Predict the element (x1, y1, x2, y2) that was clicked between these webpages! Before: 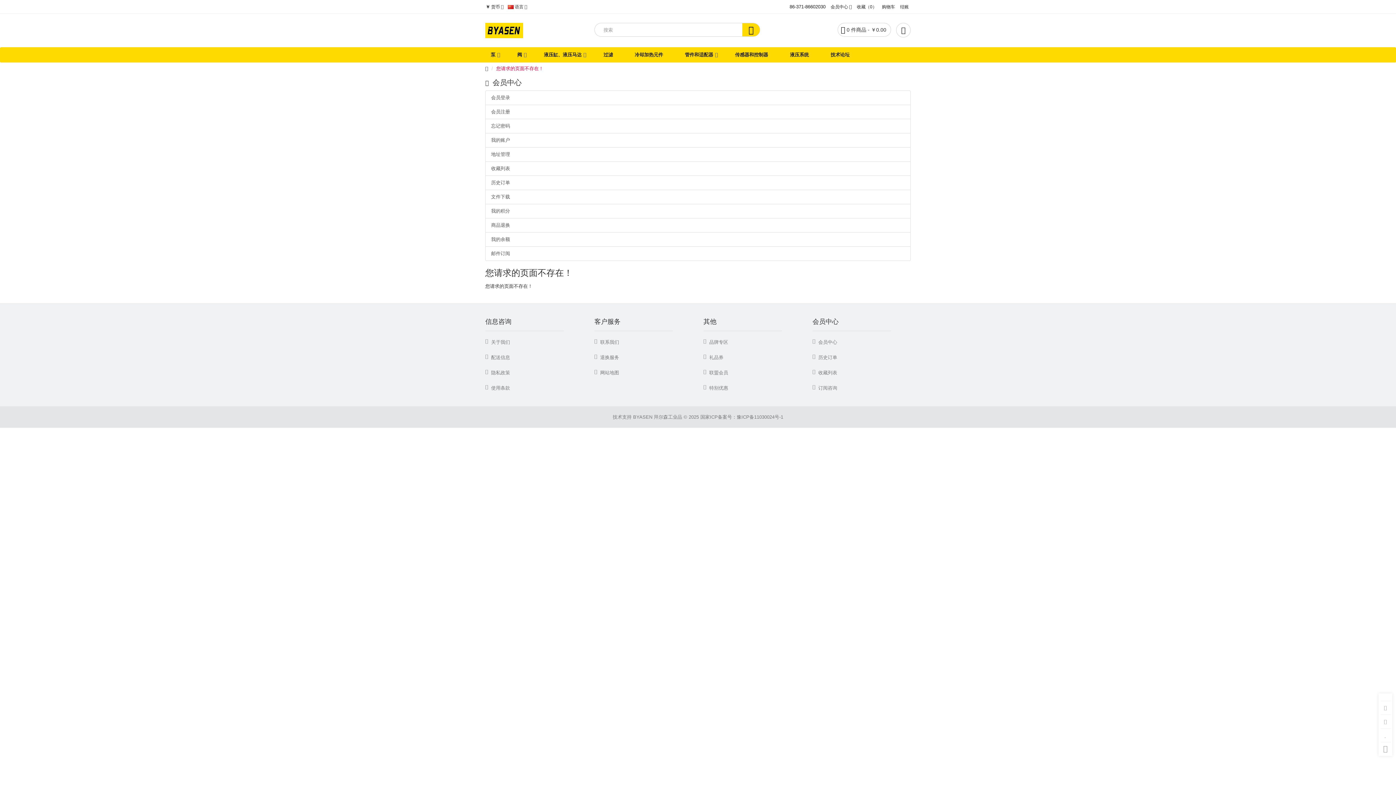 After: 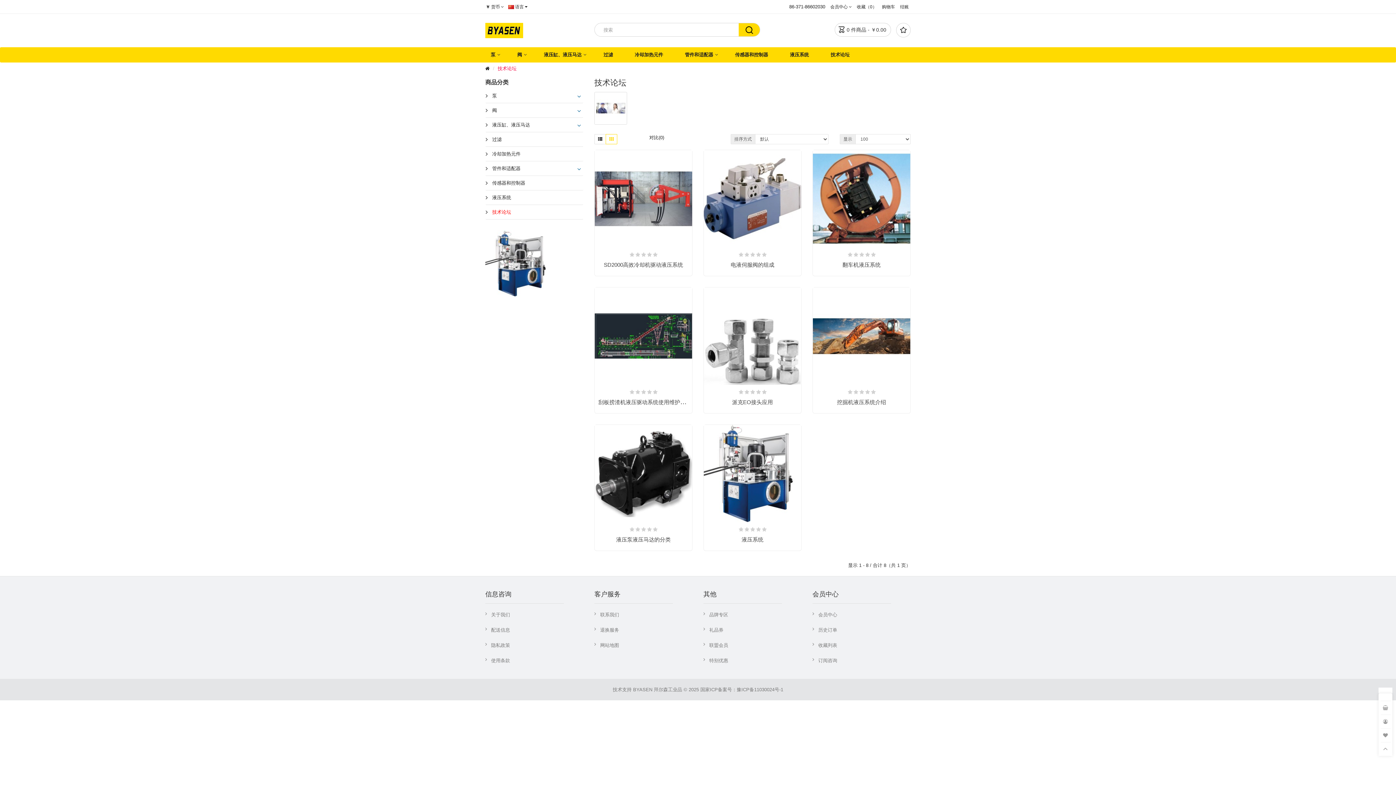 Action: label: 技术论坛 bbox: (825, 47, 855, 62)